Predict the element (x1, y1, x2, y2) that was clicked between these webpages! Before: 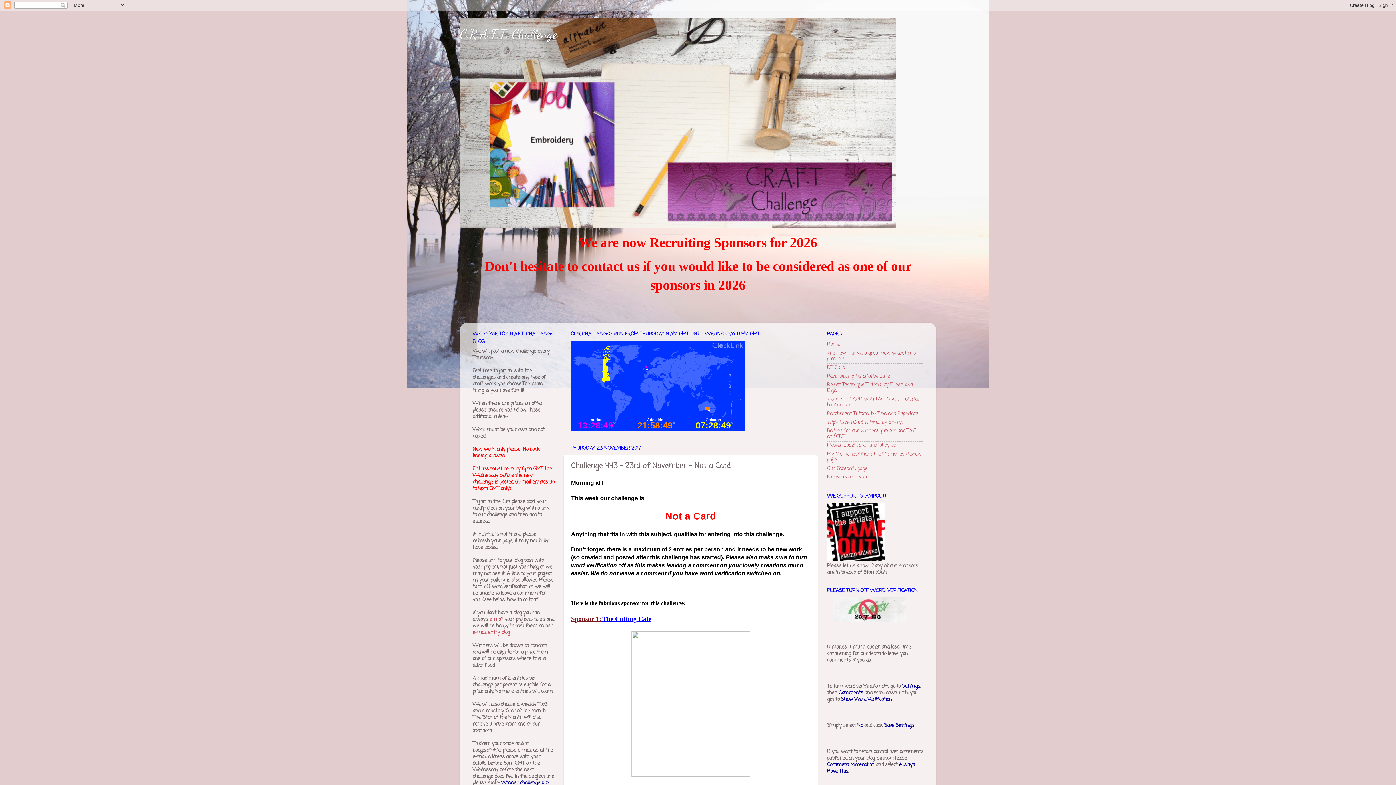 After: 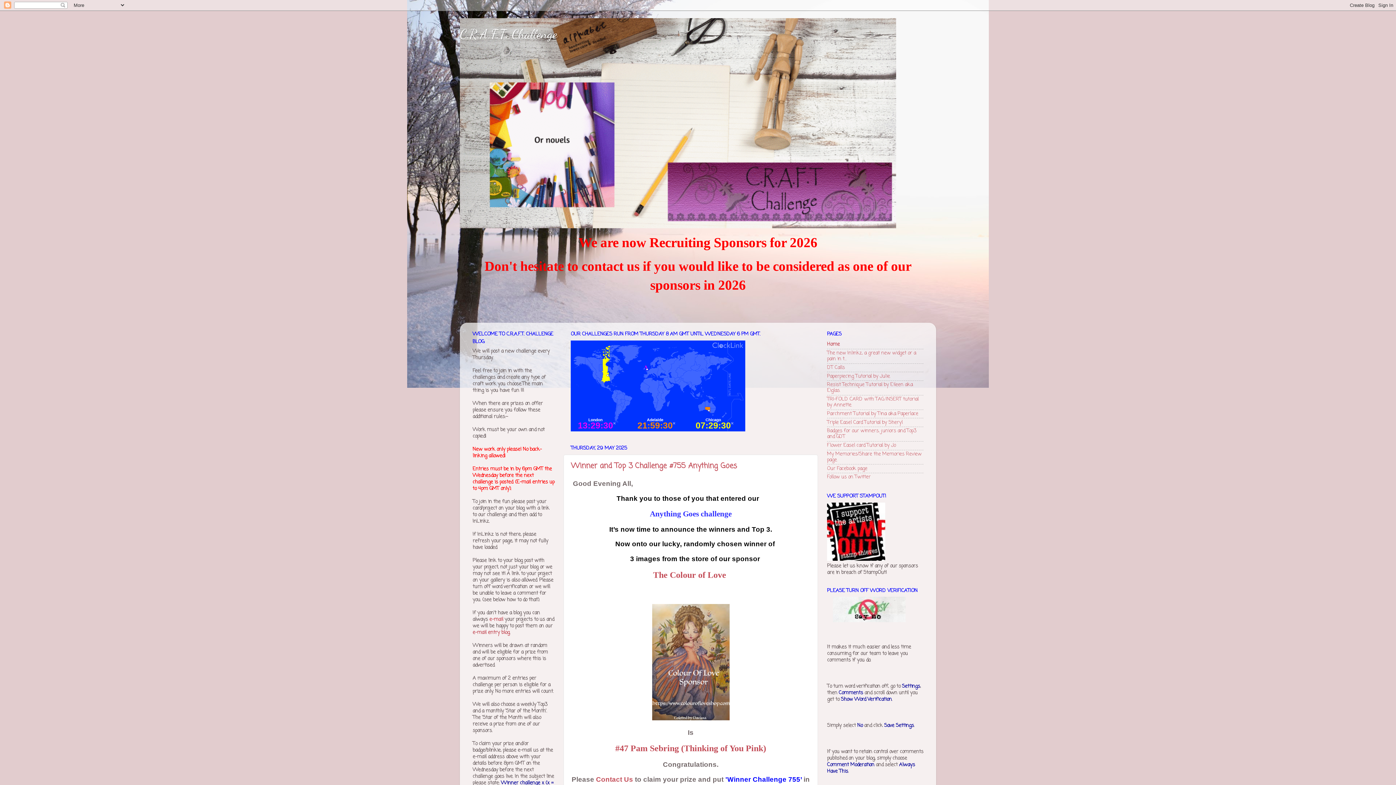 Action: bbox: (460, 26, 557, 41) label: C.R.A.F.T. Challenge